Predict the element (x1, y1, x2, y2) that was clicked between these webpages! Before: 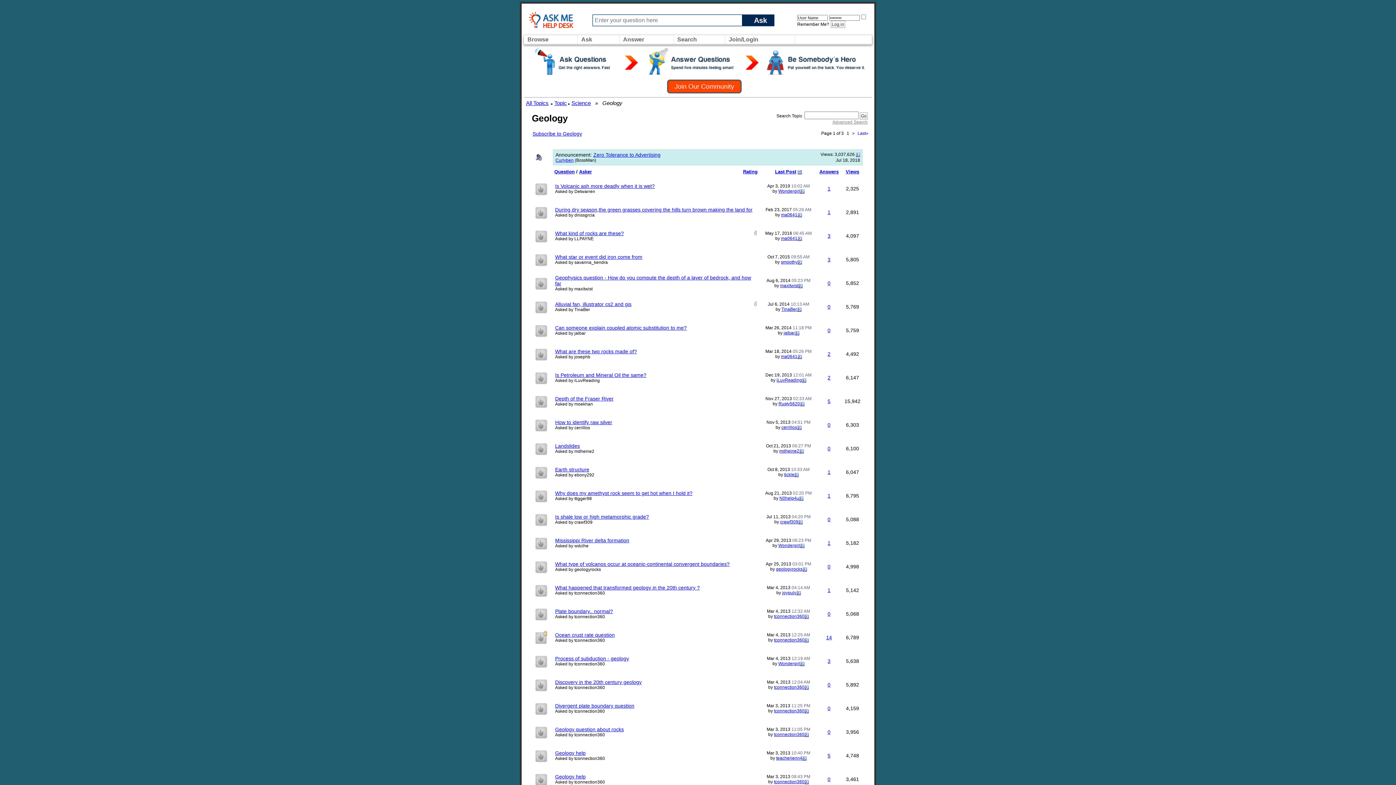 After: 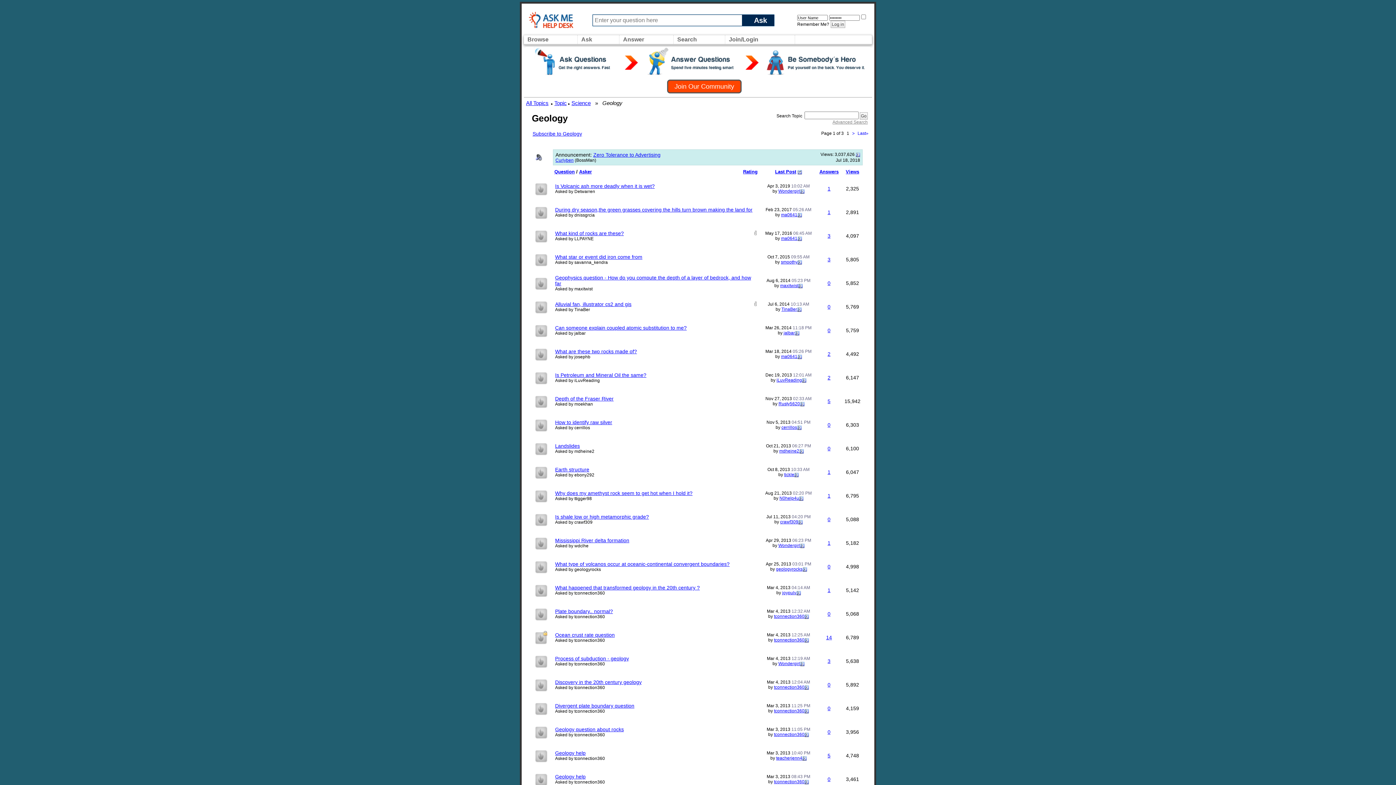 Action: bbox: (535, 322, 548, 339)